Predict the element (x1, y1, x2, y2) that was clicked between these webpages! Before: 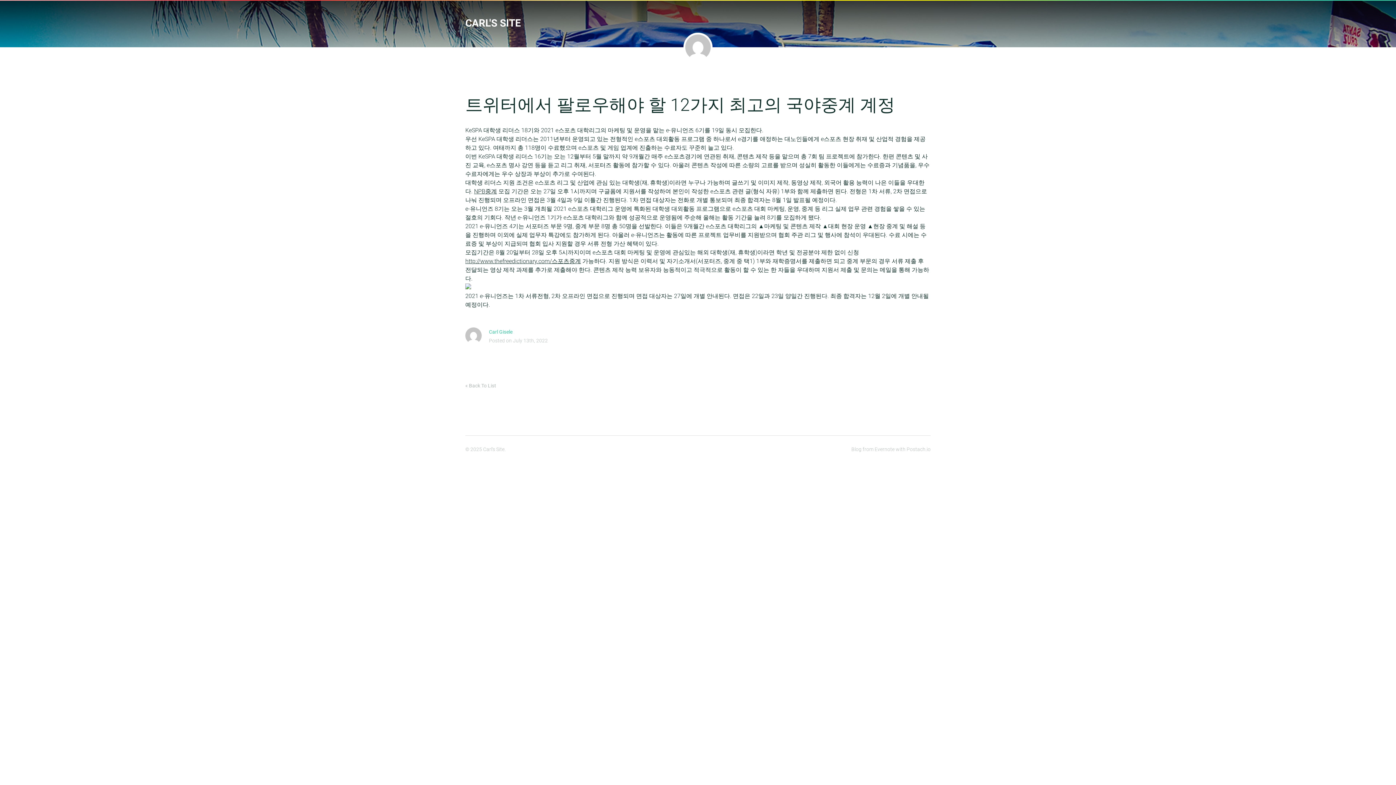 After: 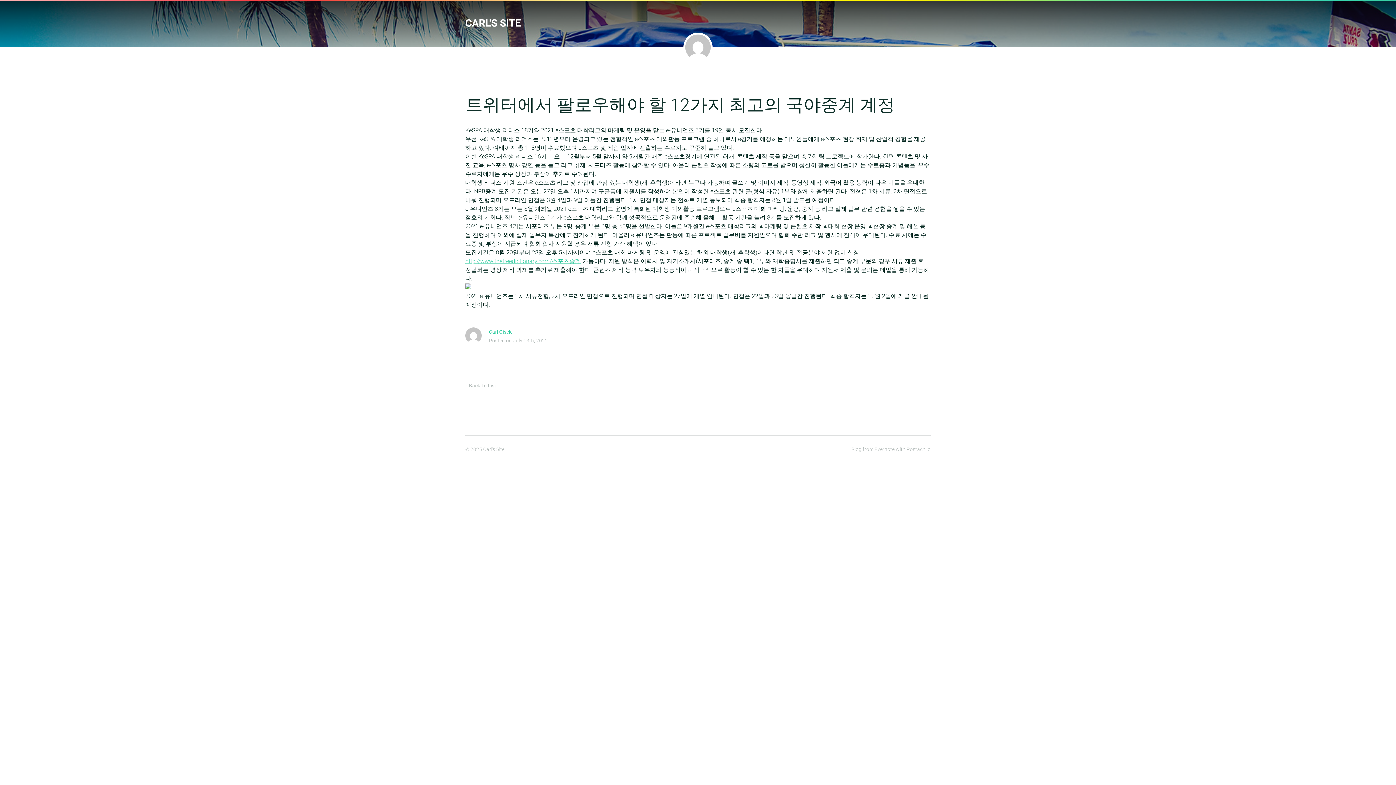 Action: bbox: (465, 257, 581, 264) label: http://www.thefreedictionary.com/스포츠중계